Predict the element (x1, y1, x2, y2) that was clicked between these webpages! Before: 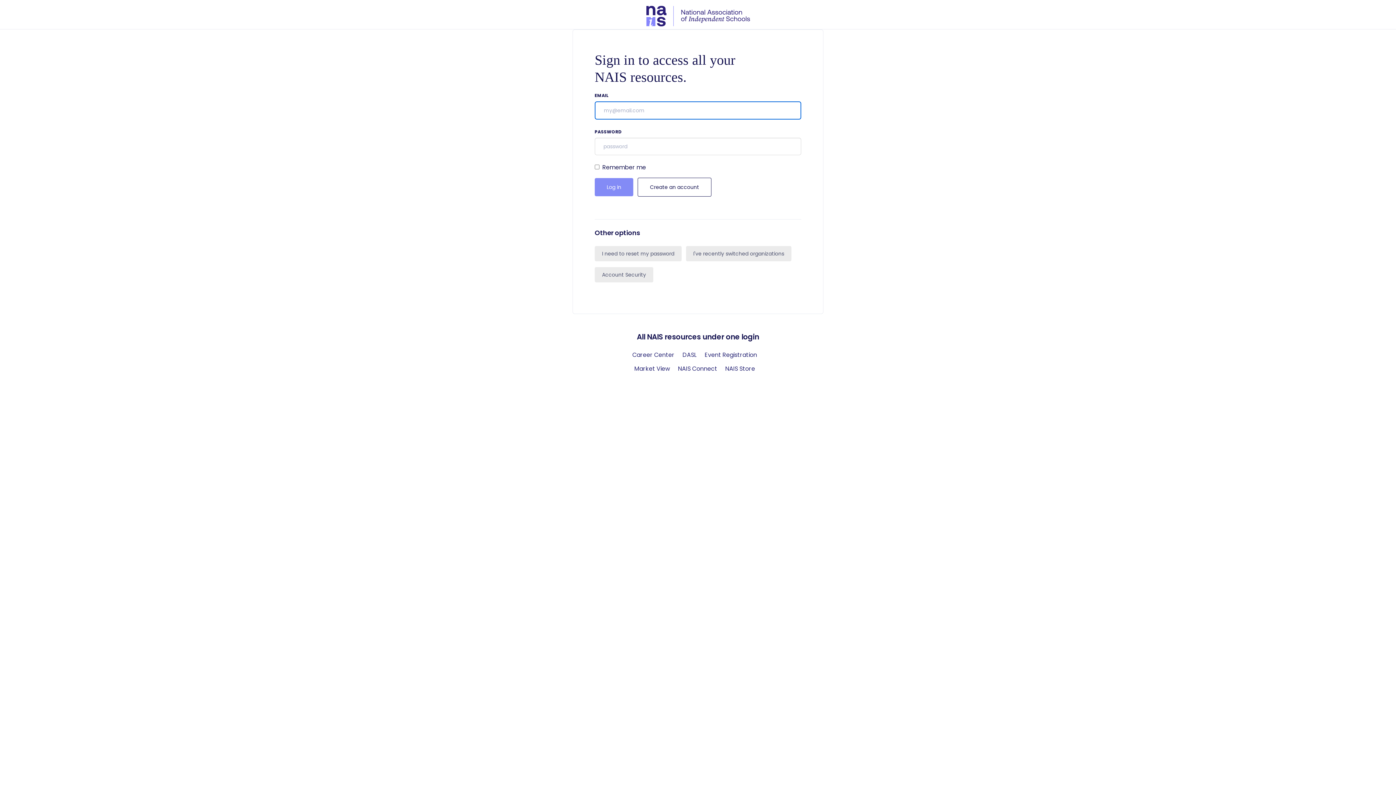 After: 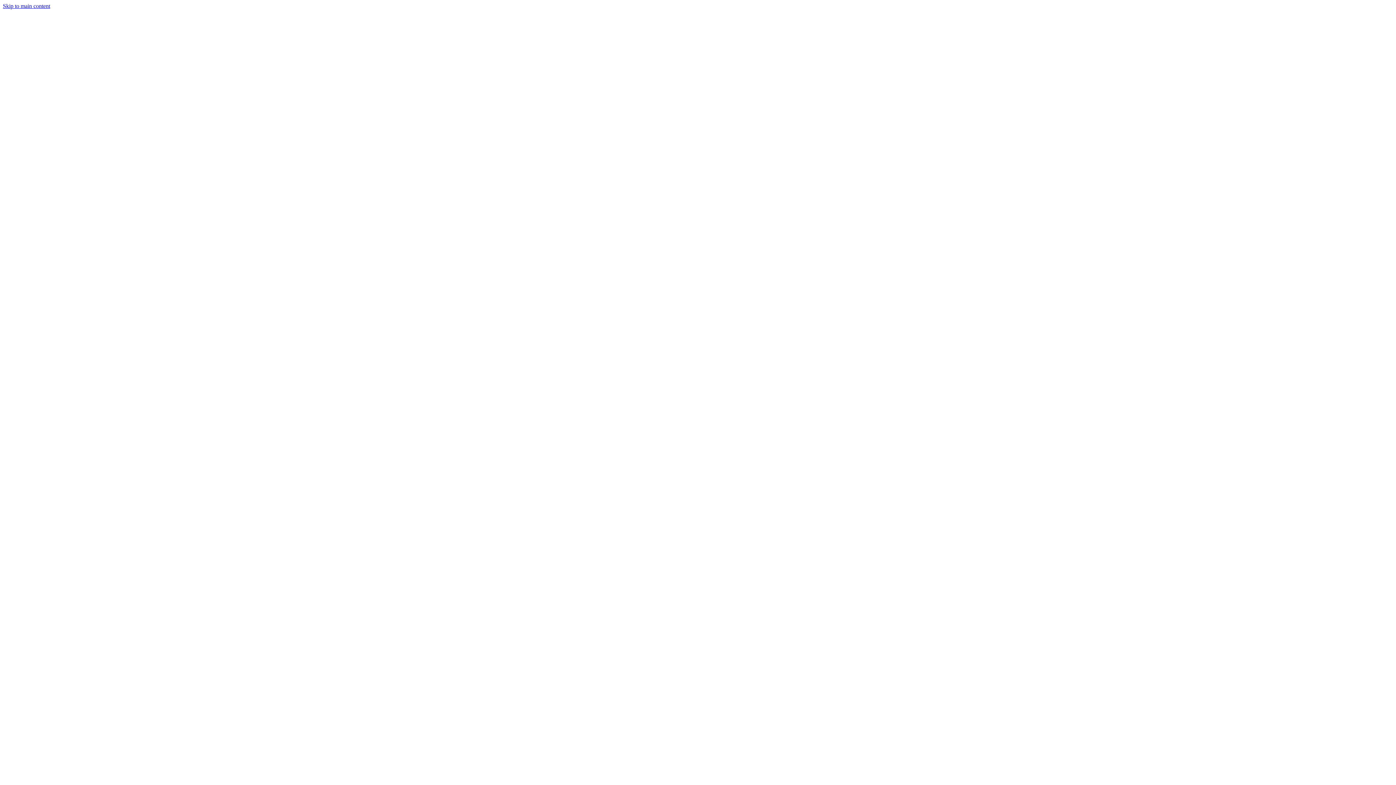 Action: bbox: (634, 364, 670, 373) label: Market View